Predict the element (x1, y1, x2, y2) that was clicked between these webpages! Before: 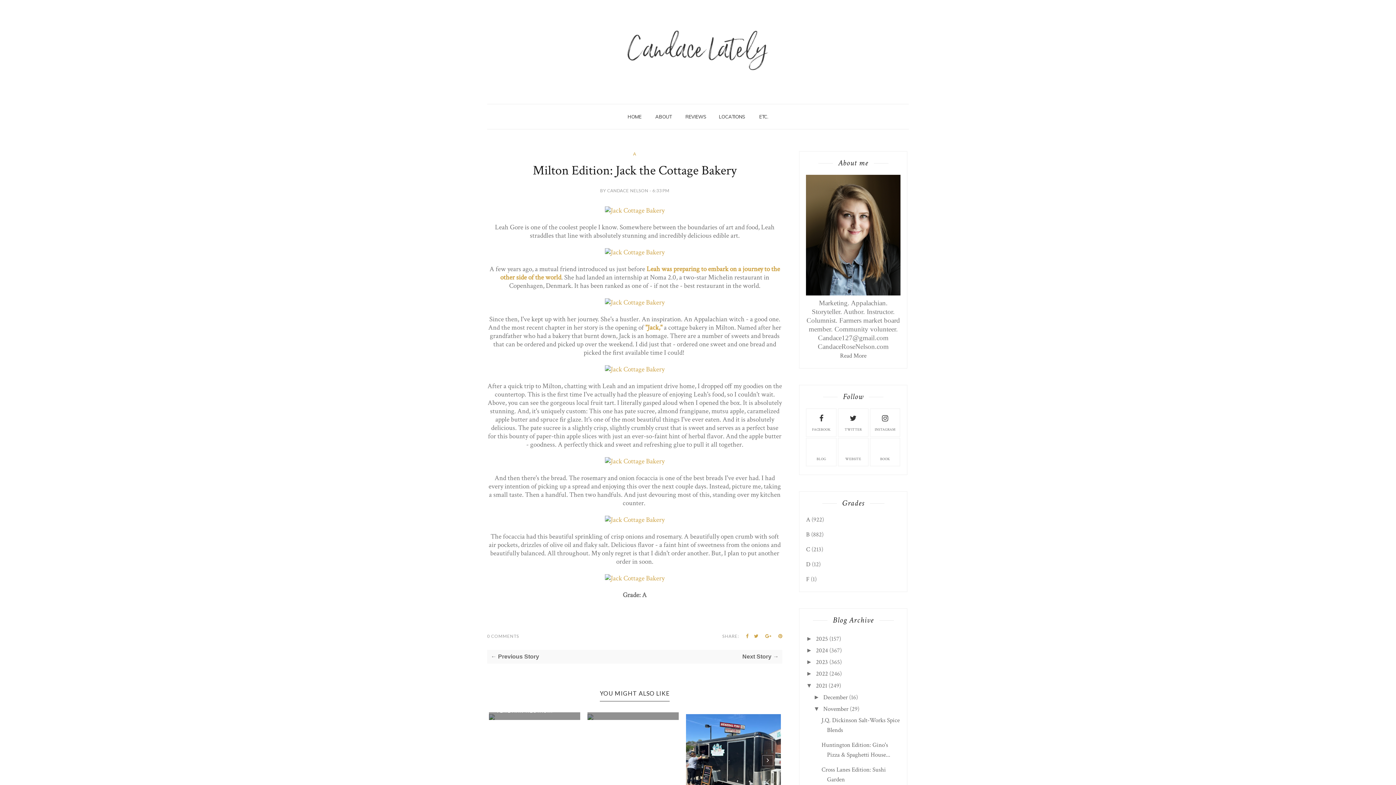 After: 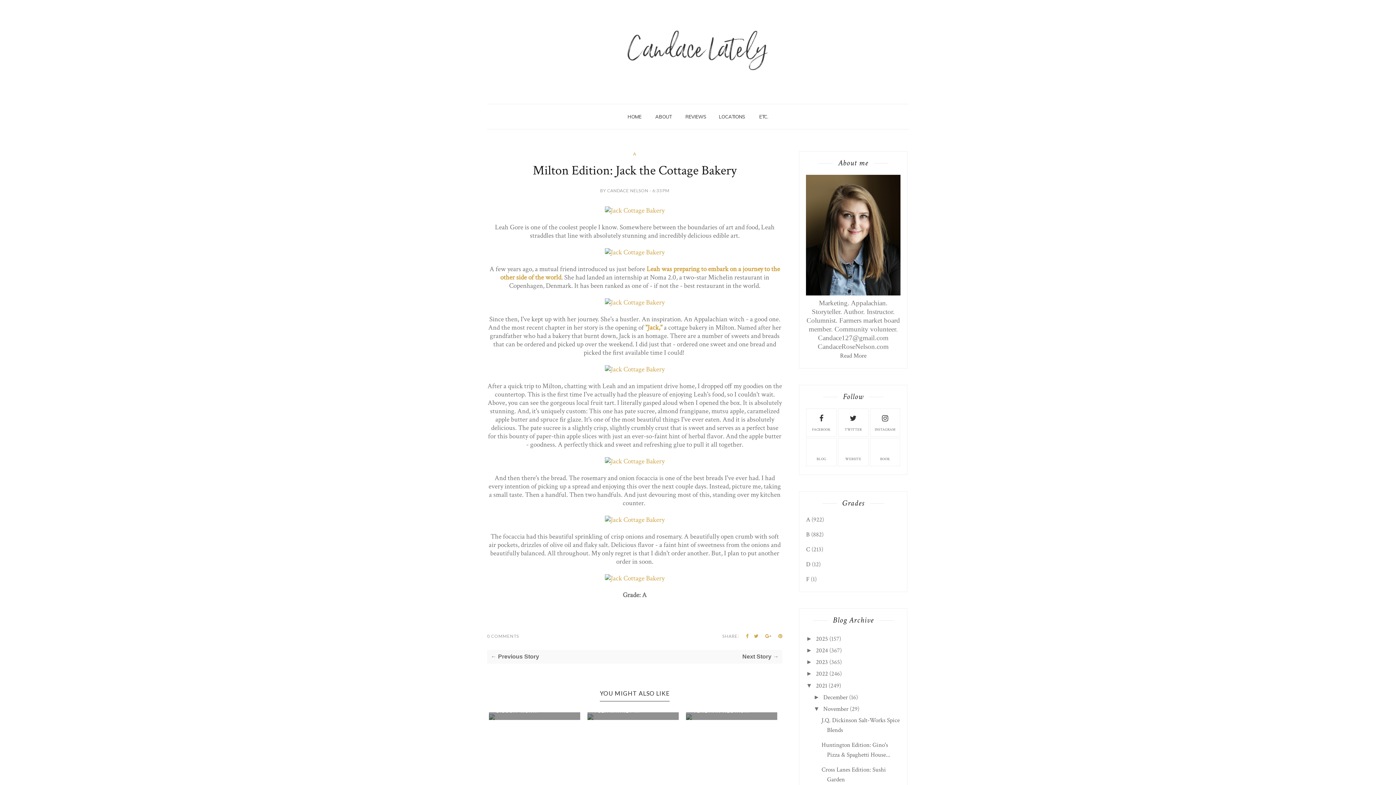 Action: bbox: (765, 633, 771, 640)